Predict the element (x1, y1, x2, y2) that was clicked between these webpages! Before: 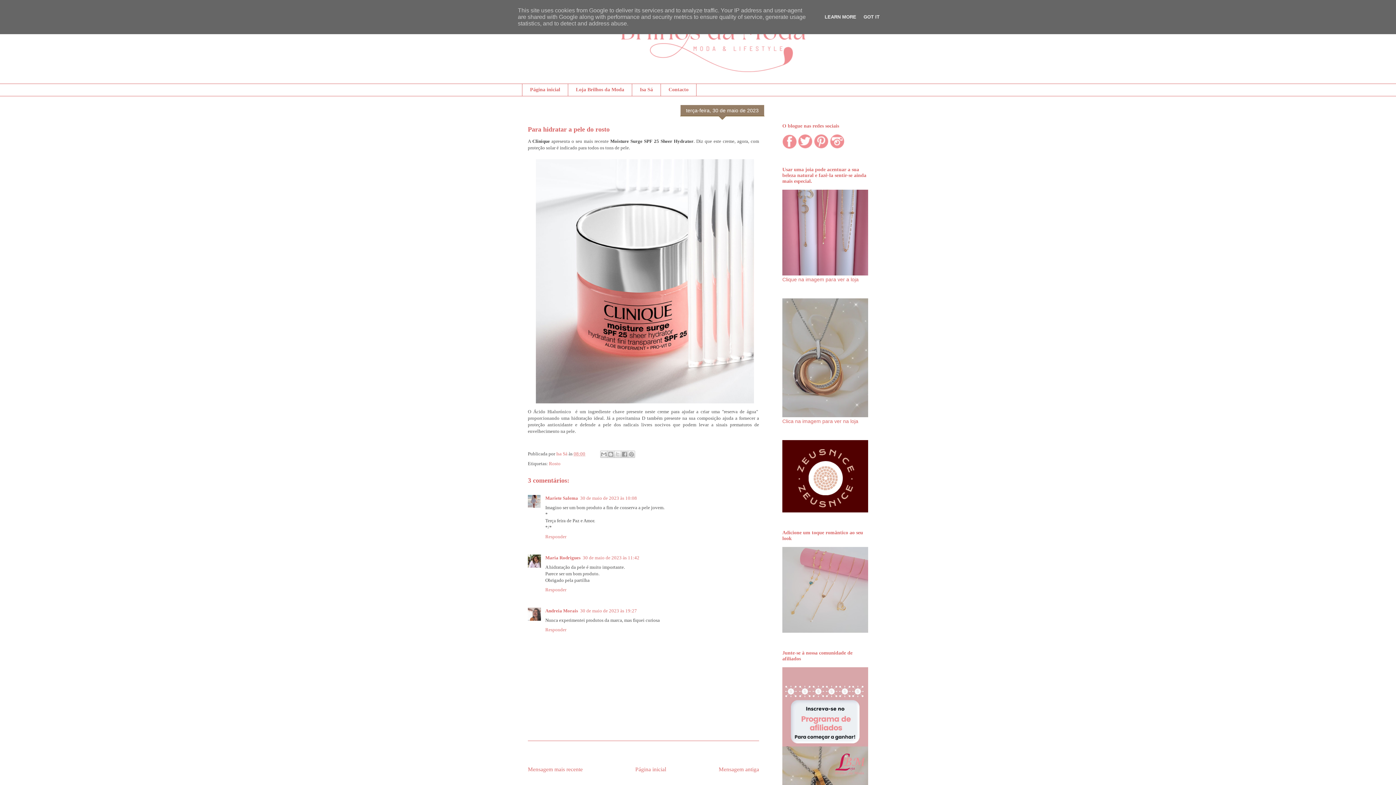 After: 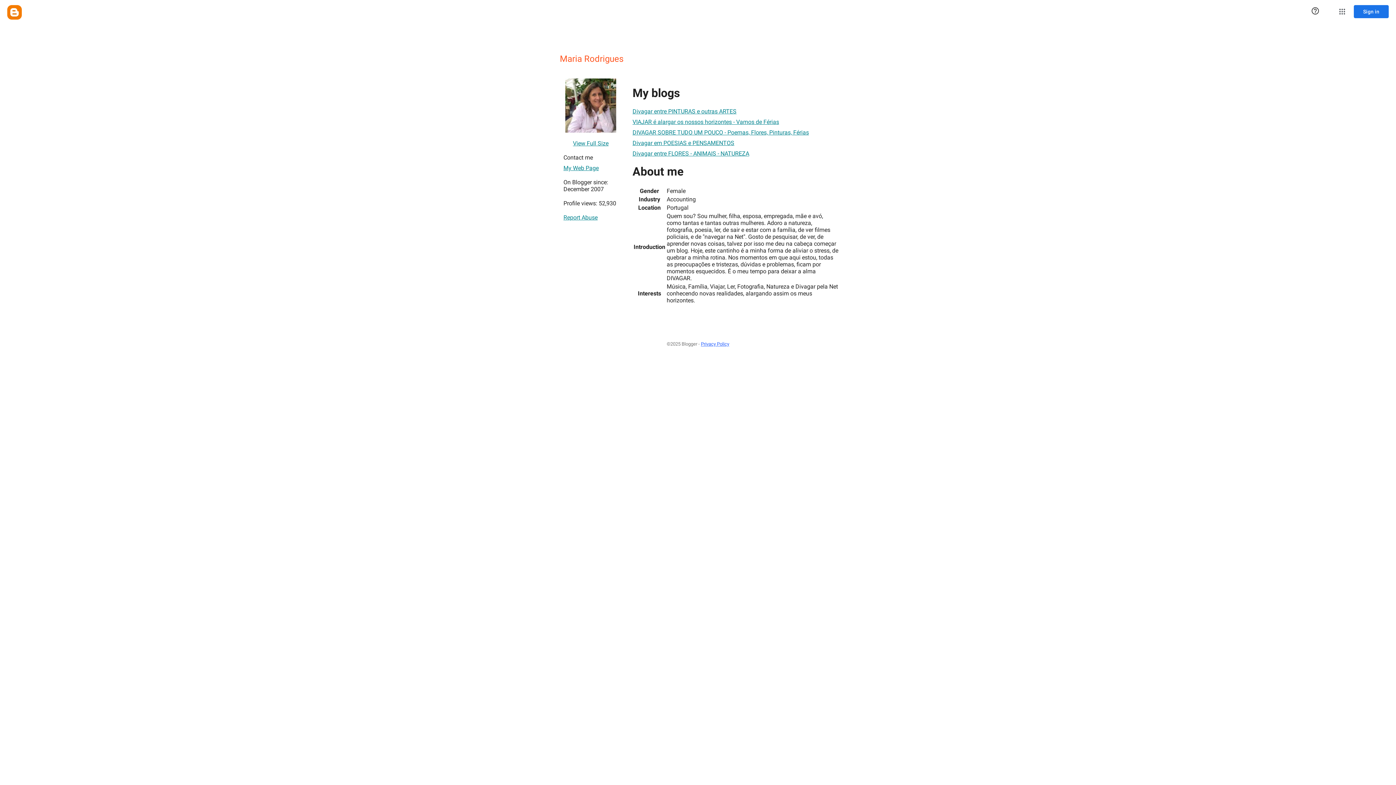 Action: bbox: (545, 555, 580, 560) label: Maria Rodrigues